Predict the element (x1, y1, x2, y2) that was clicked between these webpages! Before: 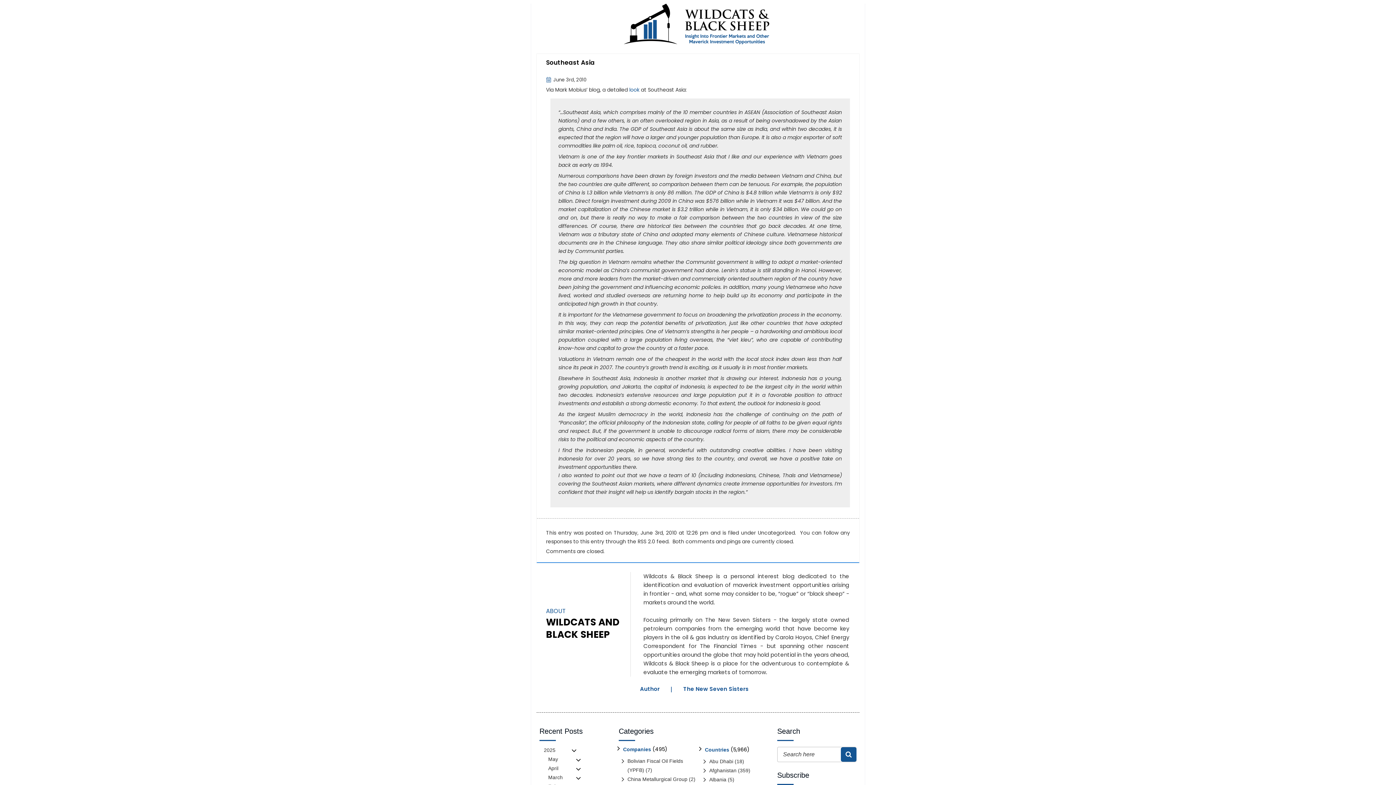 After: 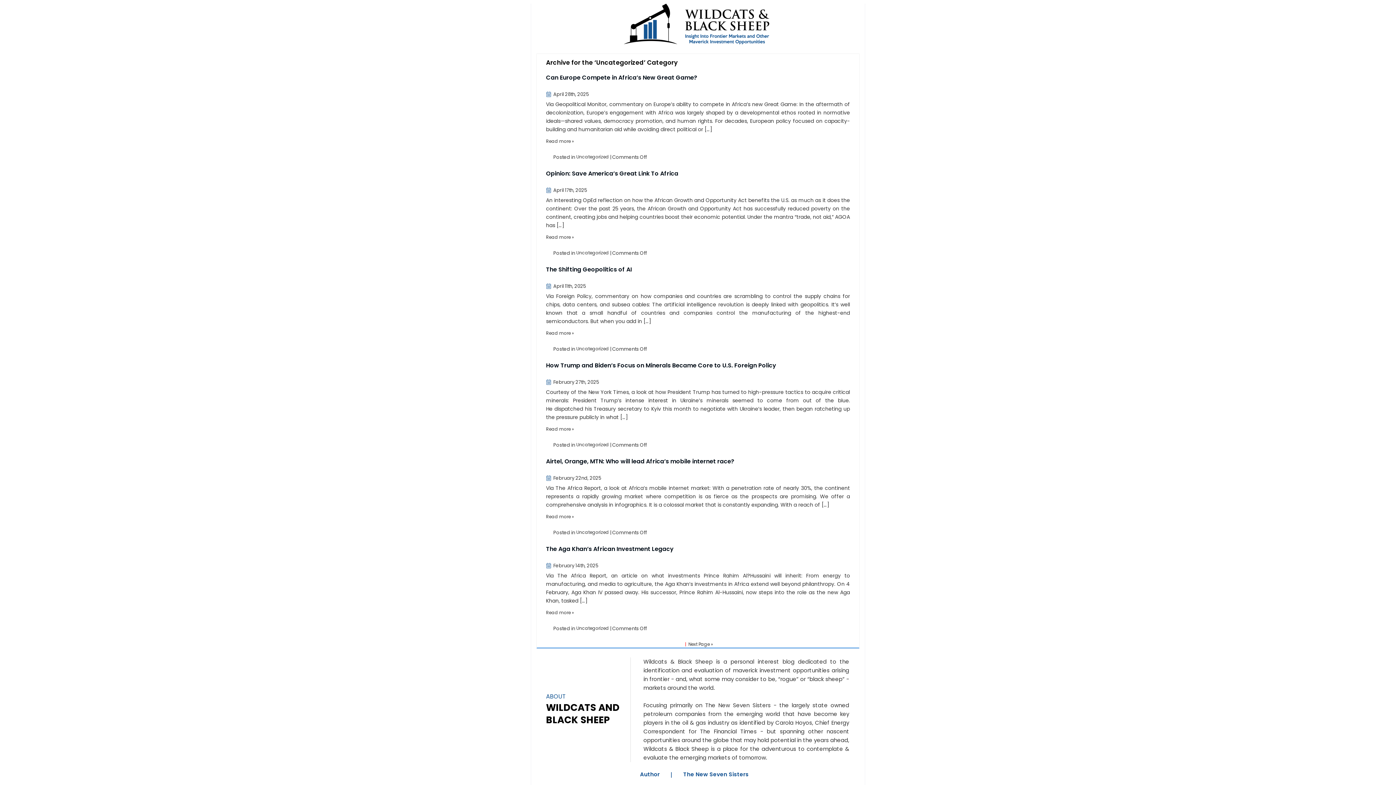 Action: label: Uncategorized bbox: (758, 528, 795, 537)